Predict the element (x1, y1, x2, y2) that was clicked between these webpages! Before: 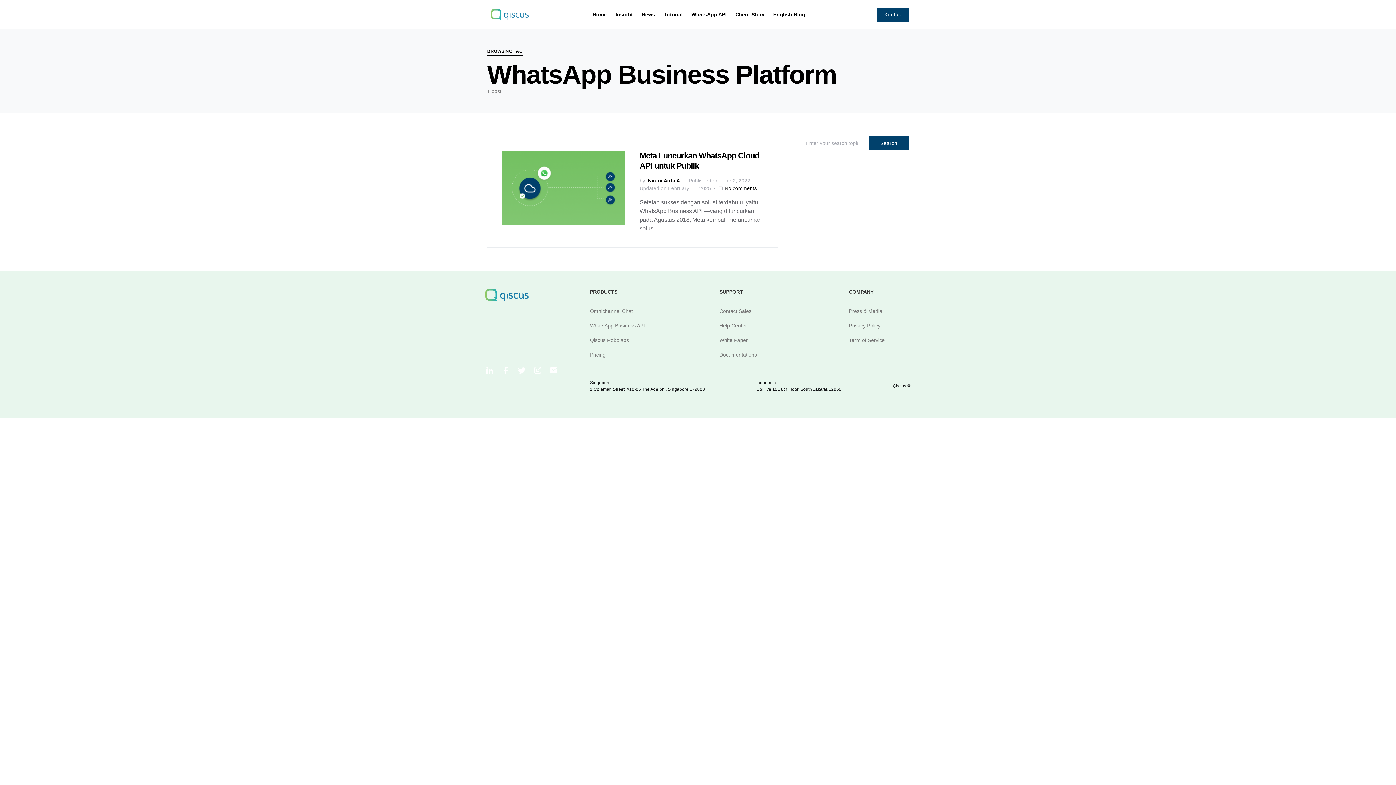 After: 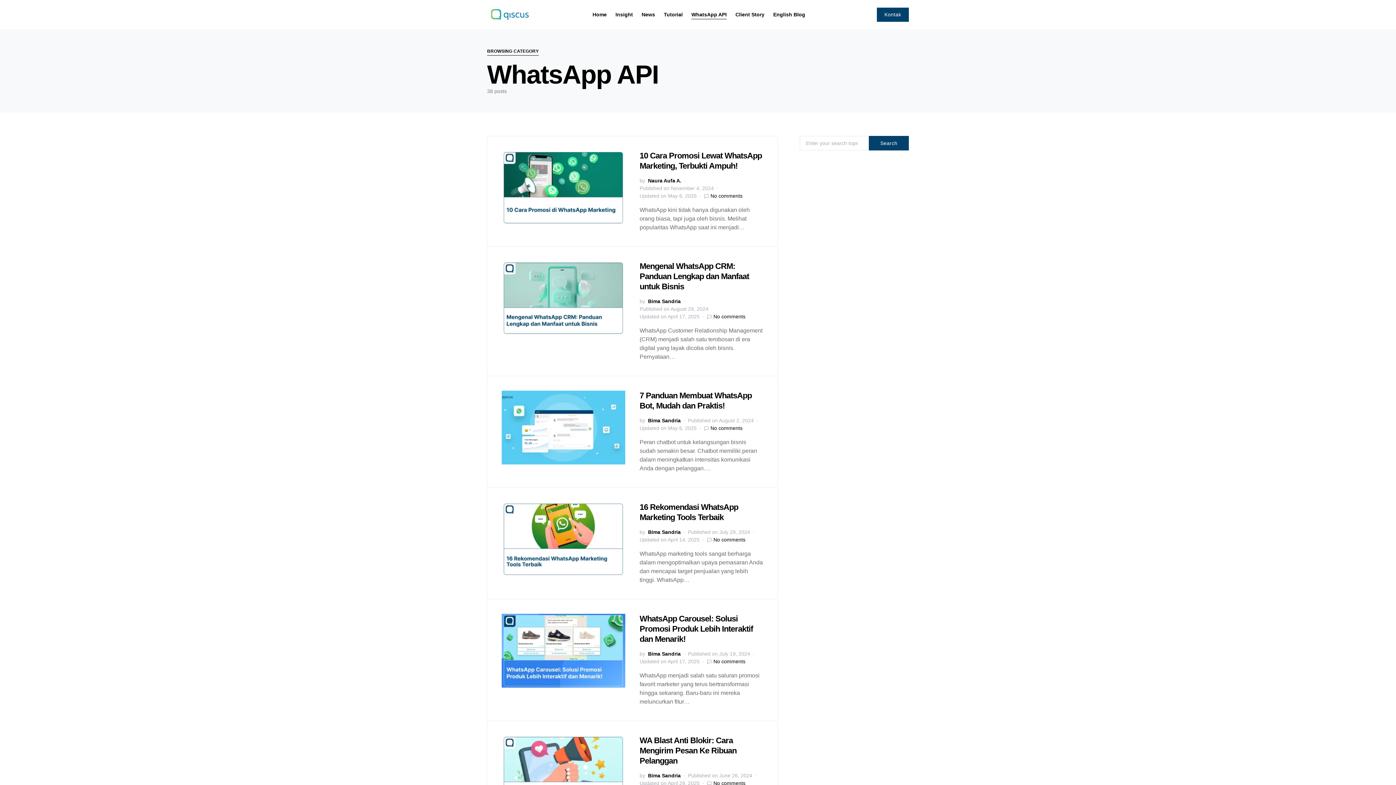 Action: label: WhatsApp API bbox: (687, 0, 731, 29)